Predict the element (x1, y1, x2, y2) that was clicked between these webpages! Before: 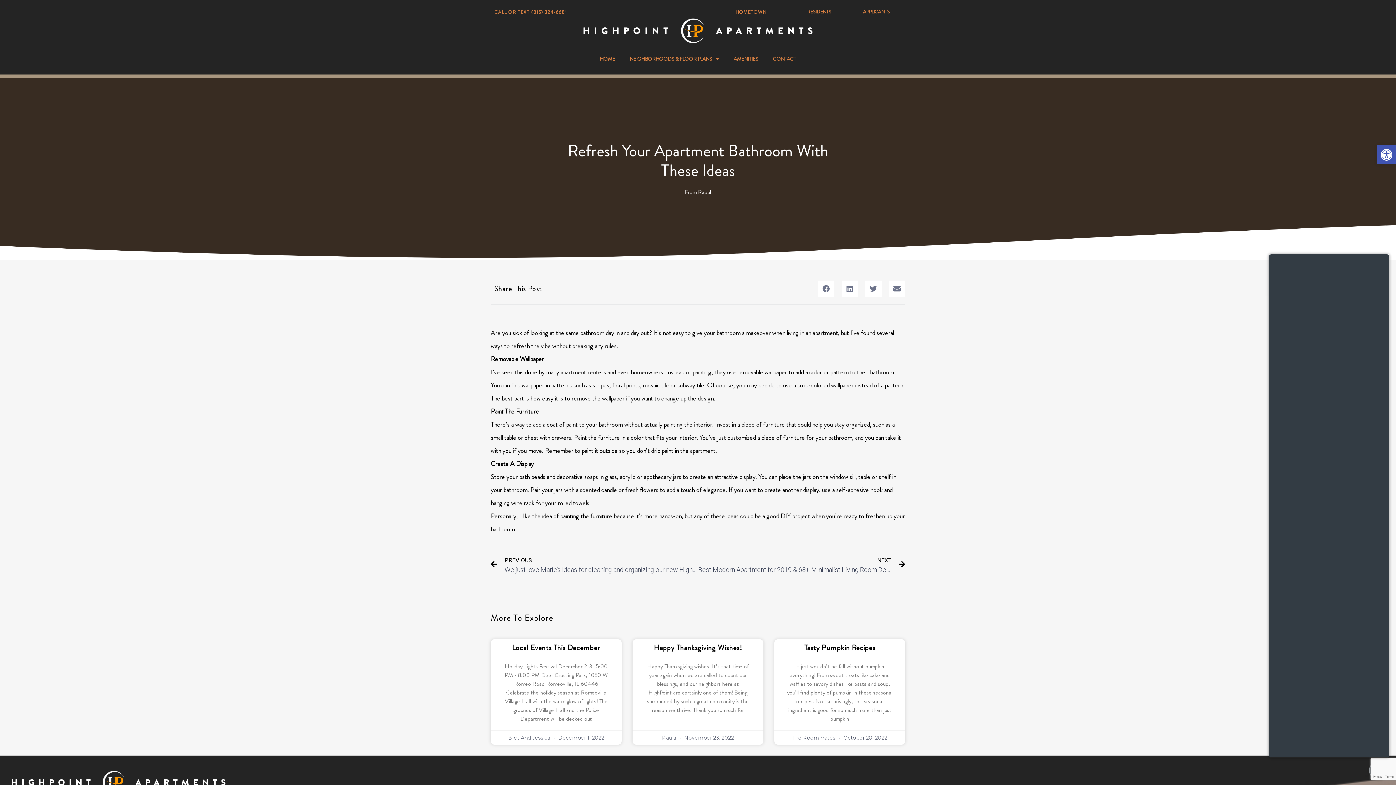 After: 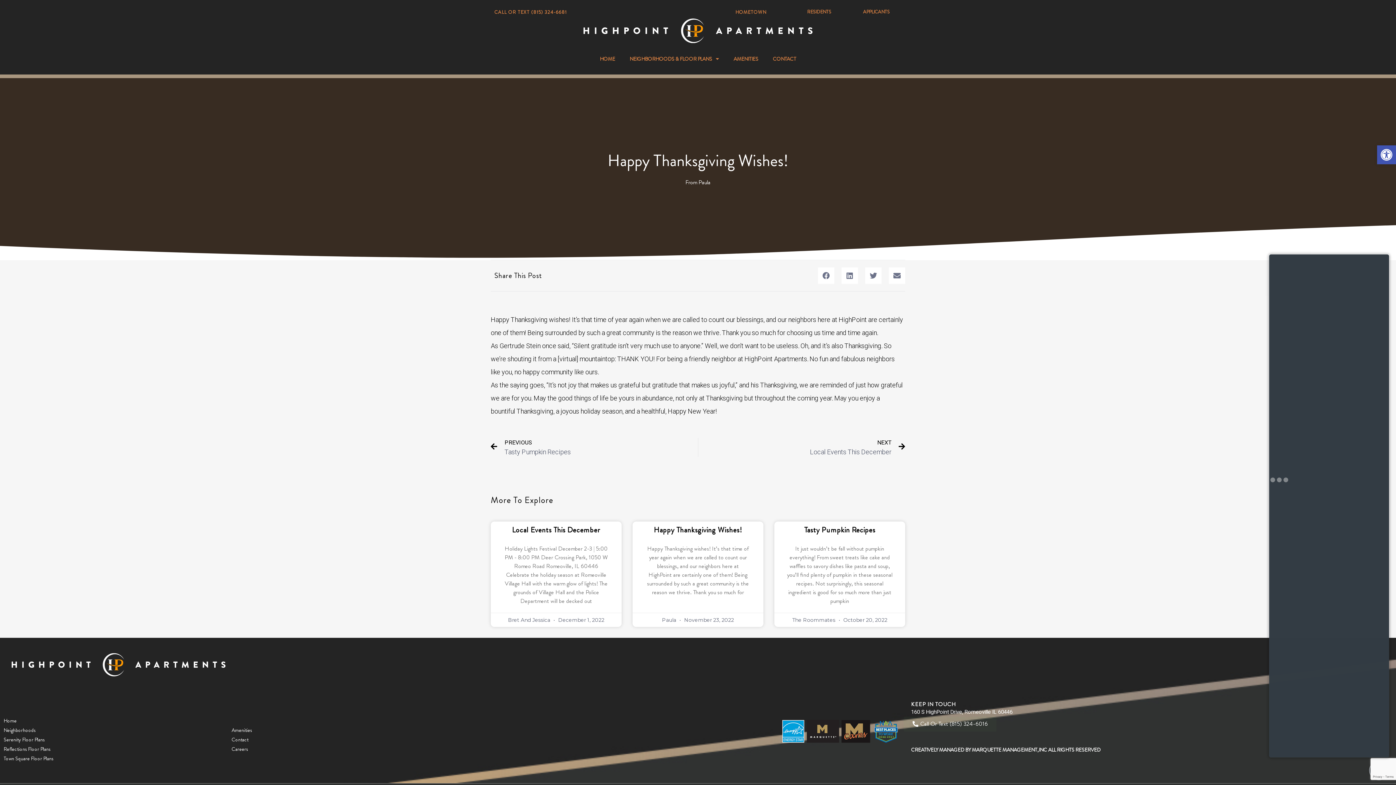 Action: label: Happy Thanksgiving Wishes! bbox: (654, 643, 742, 653)